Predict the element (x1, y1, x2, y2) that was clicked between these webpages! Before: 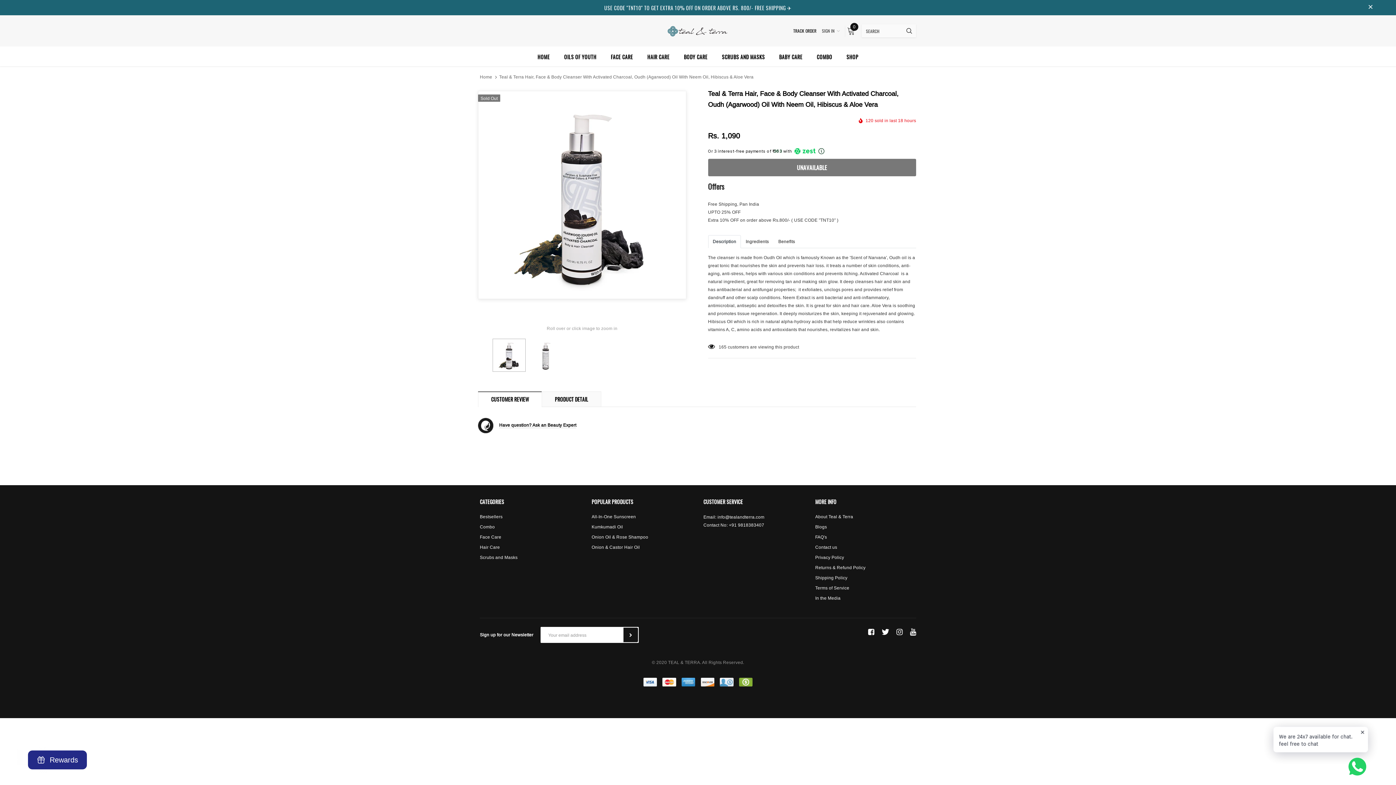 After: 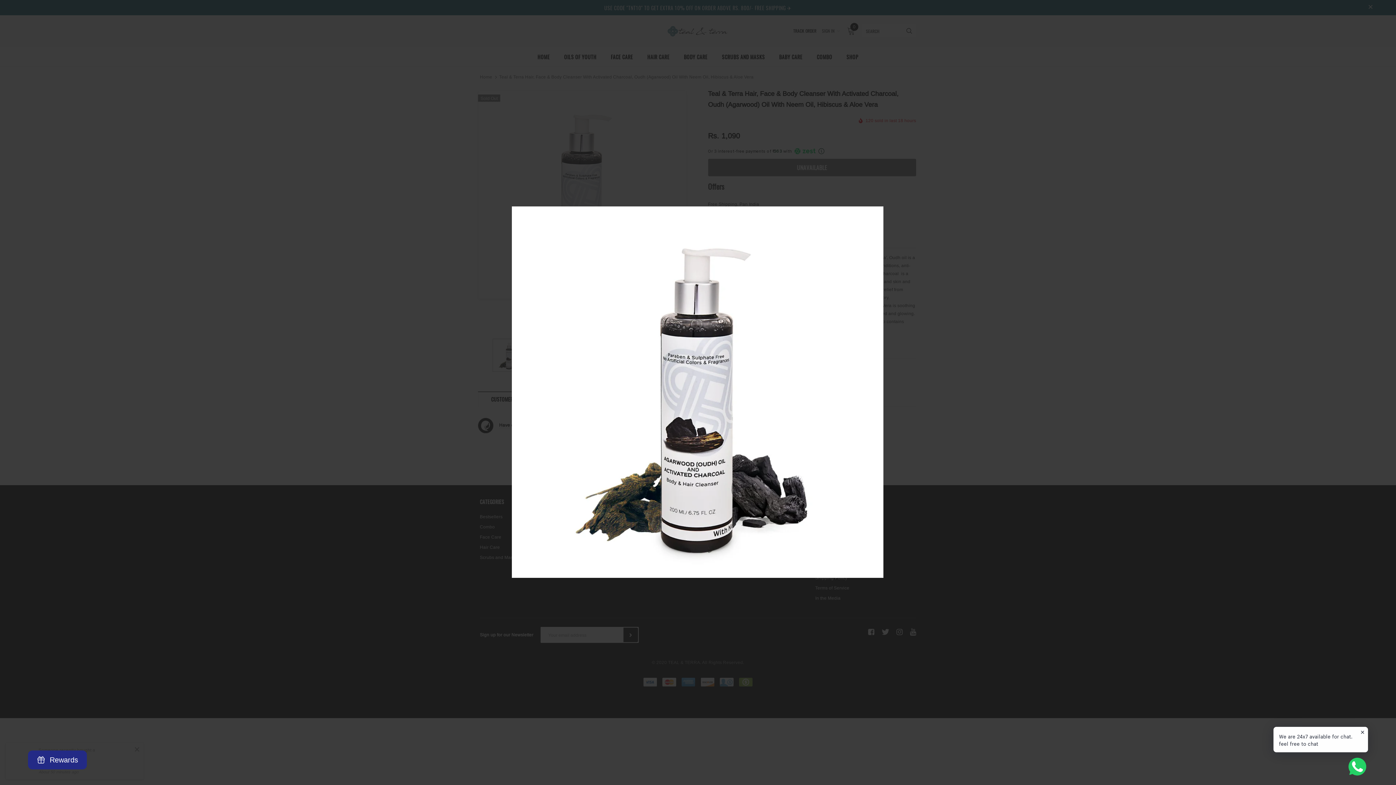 Action: bbox: (478, 91, 686, 298)